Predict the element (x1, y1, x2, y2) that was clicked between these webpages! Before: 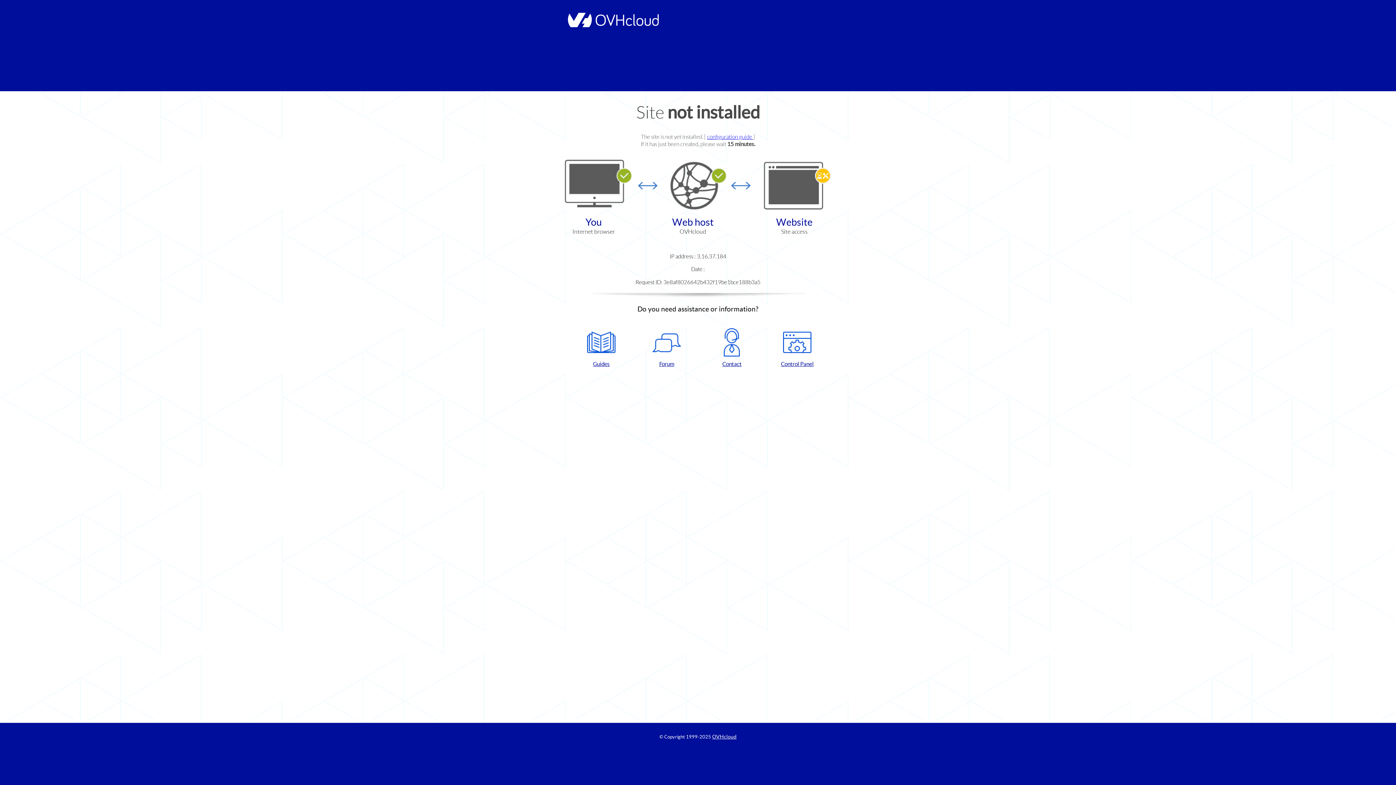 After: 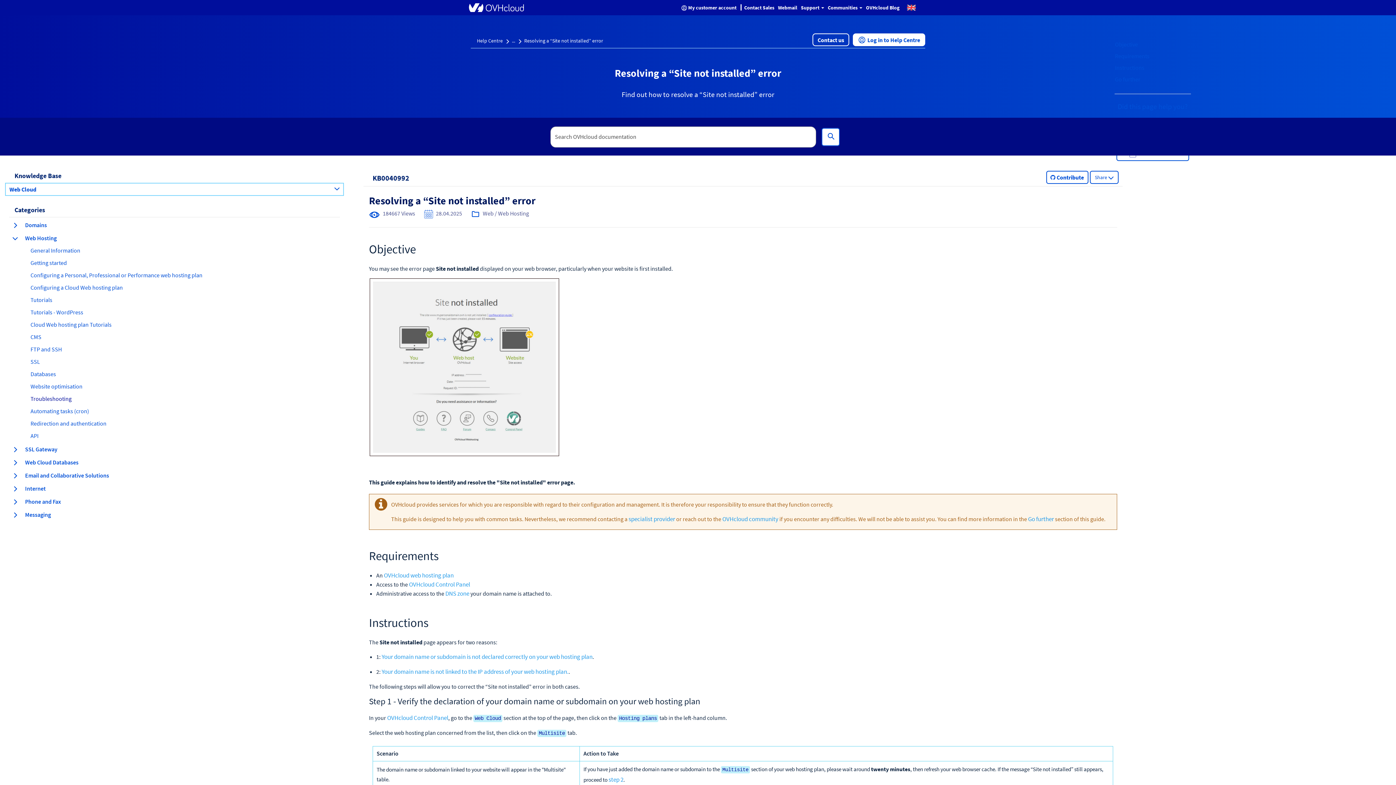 Action: bbox: (707, 133, 753, 140) label: configuration guide 